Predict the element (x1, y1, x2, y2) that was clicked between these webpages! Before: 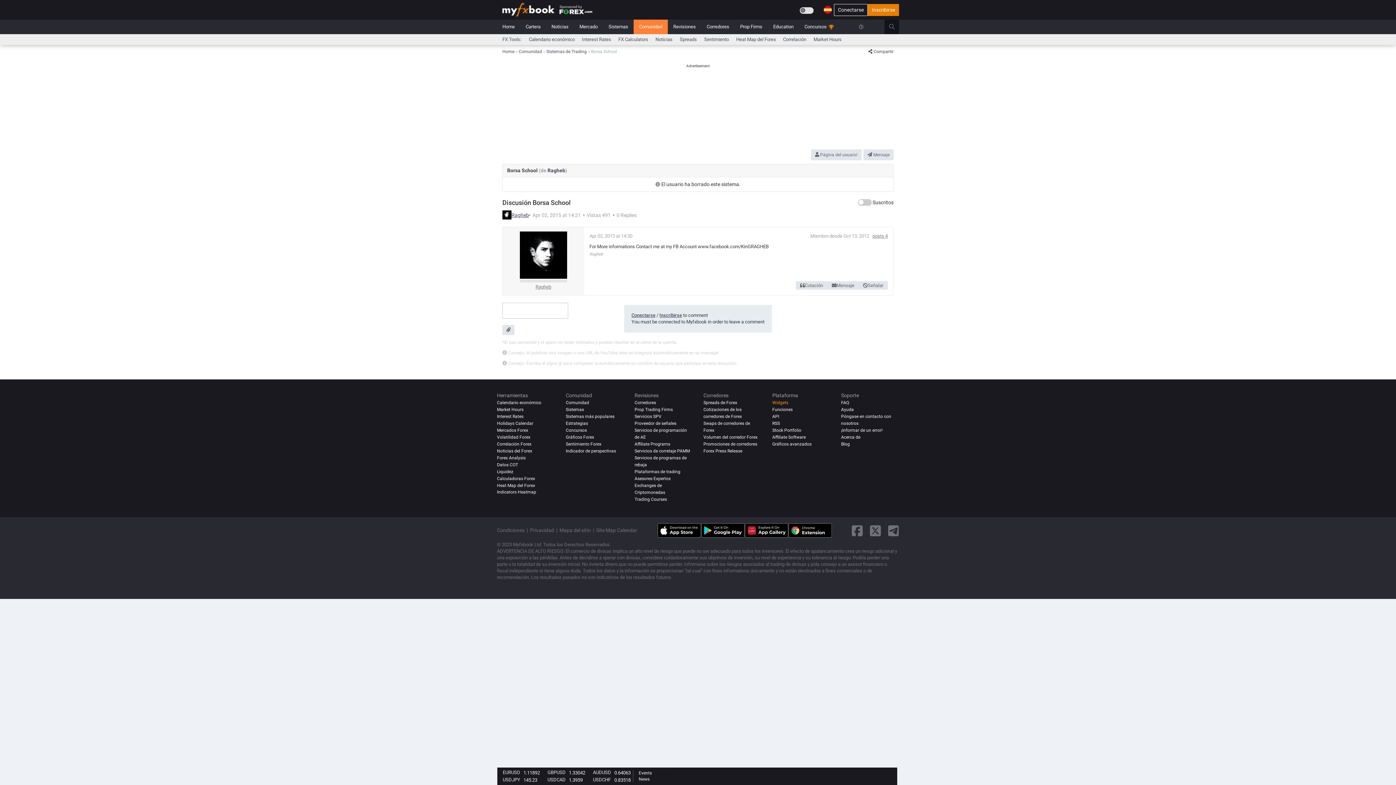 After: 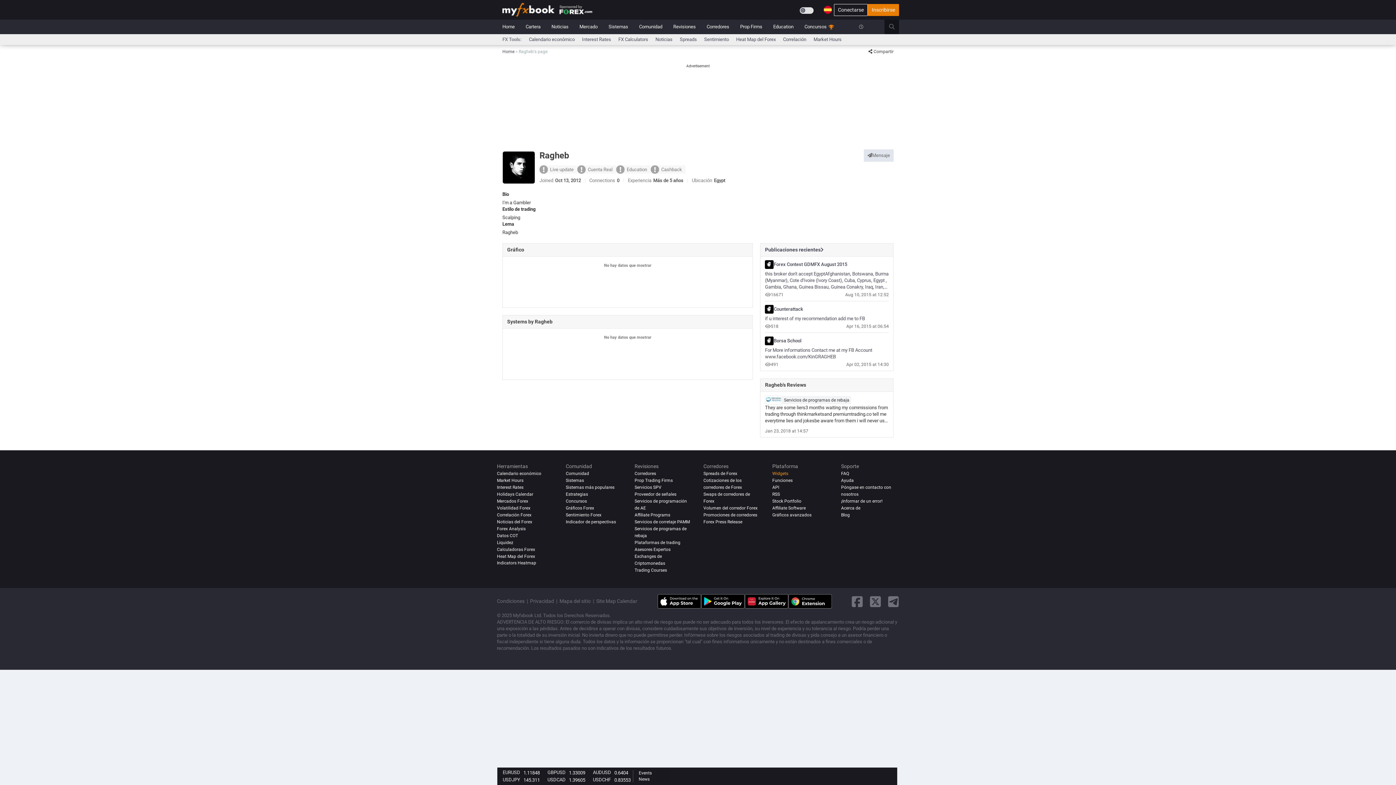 Action: label: Ragheb bbox: (535, 283, 551, 290)